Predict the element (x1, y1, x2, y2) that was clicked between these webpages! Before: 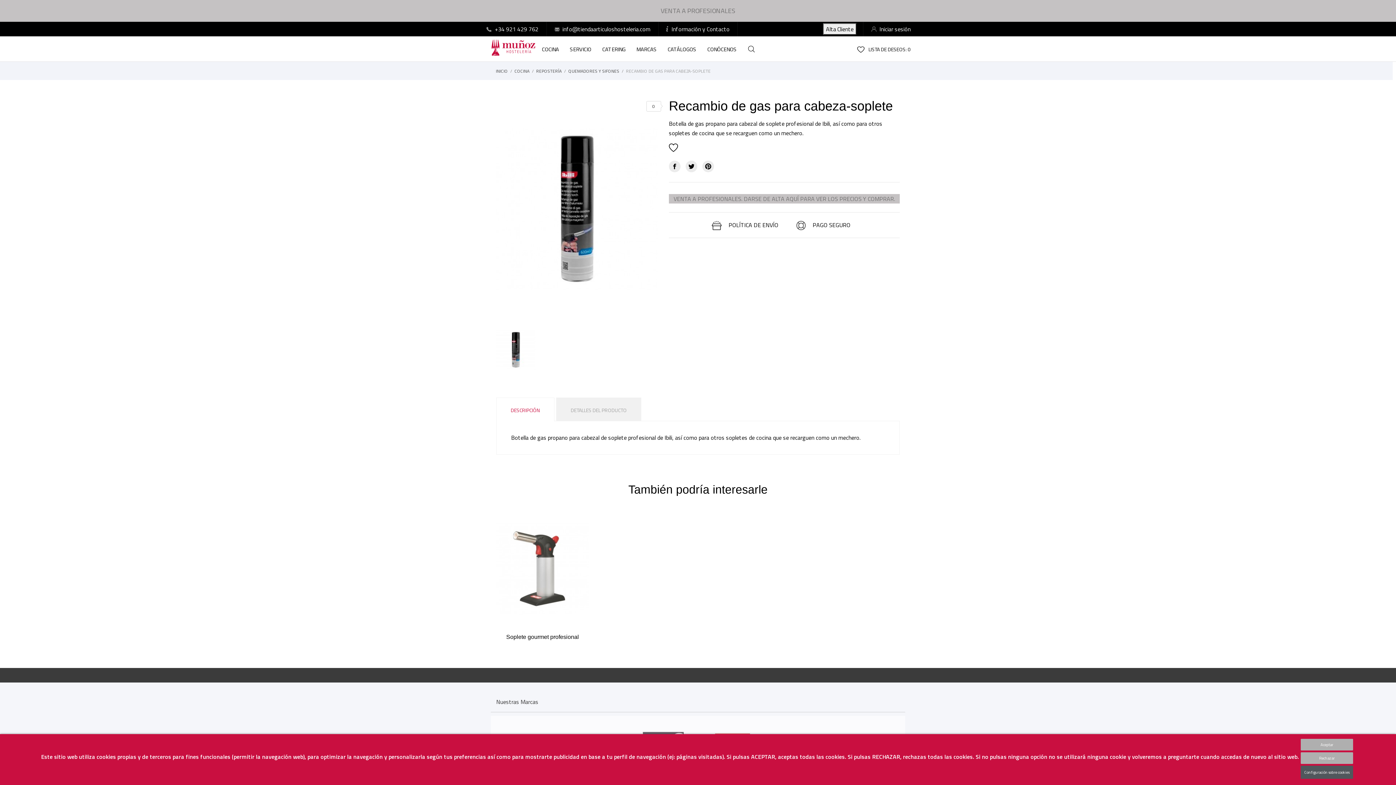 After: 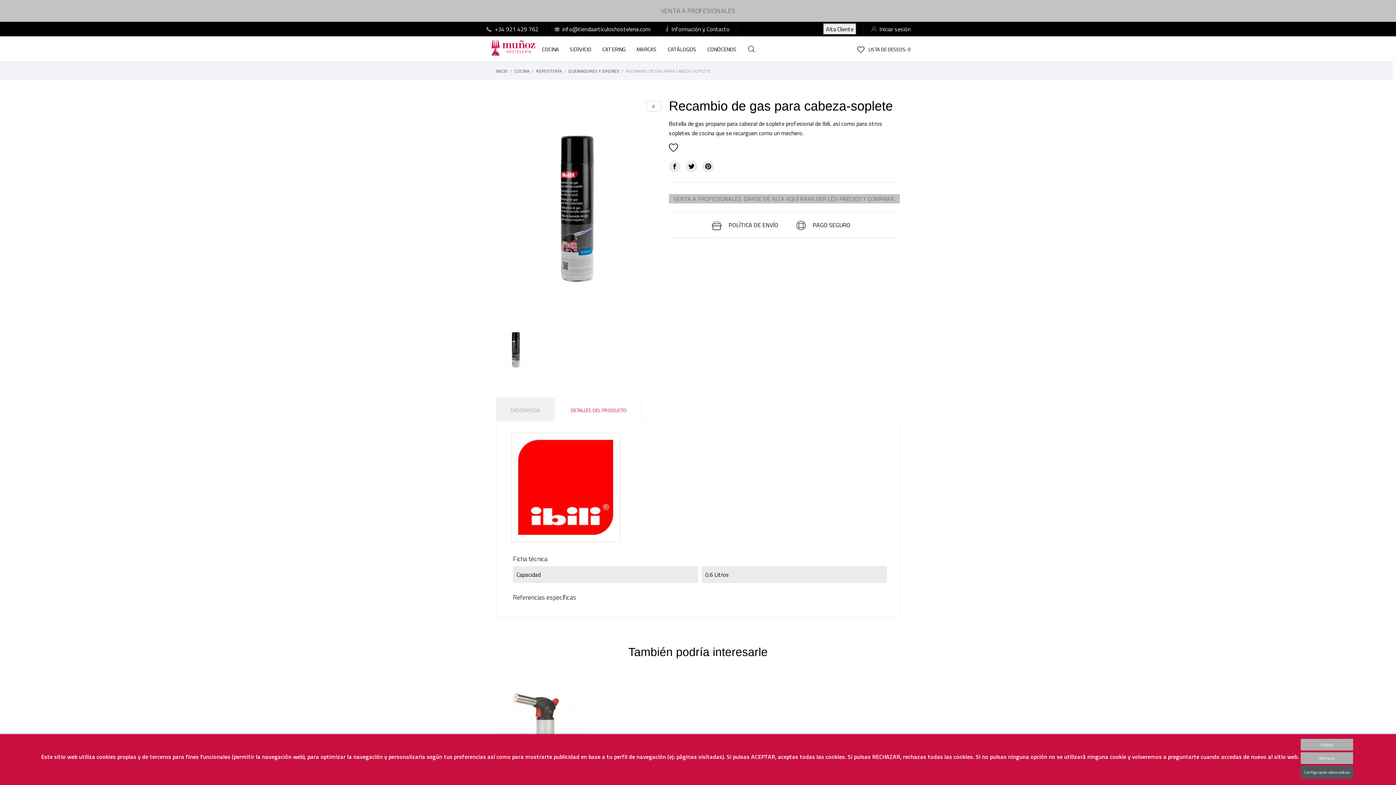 Action: bbox: (556, 397, 641, 421) label: DETALLES DEL PRODUCTO